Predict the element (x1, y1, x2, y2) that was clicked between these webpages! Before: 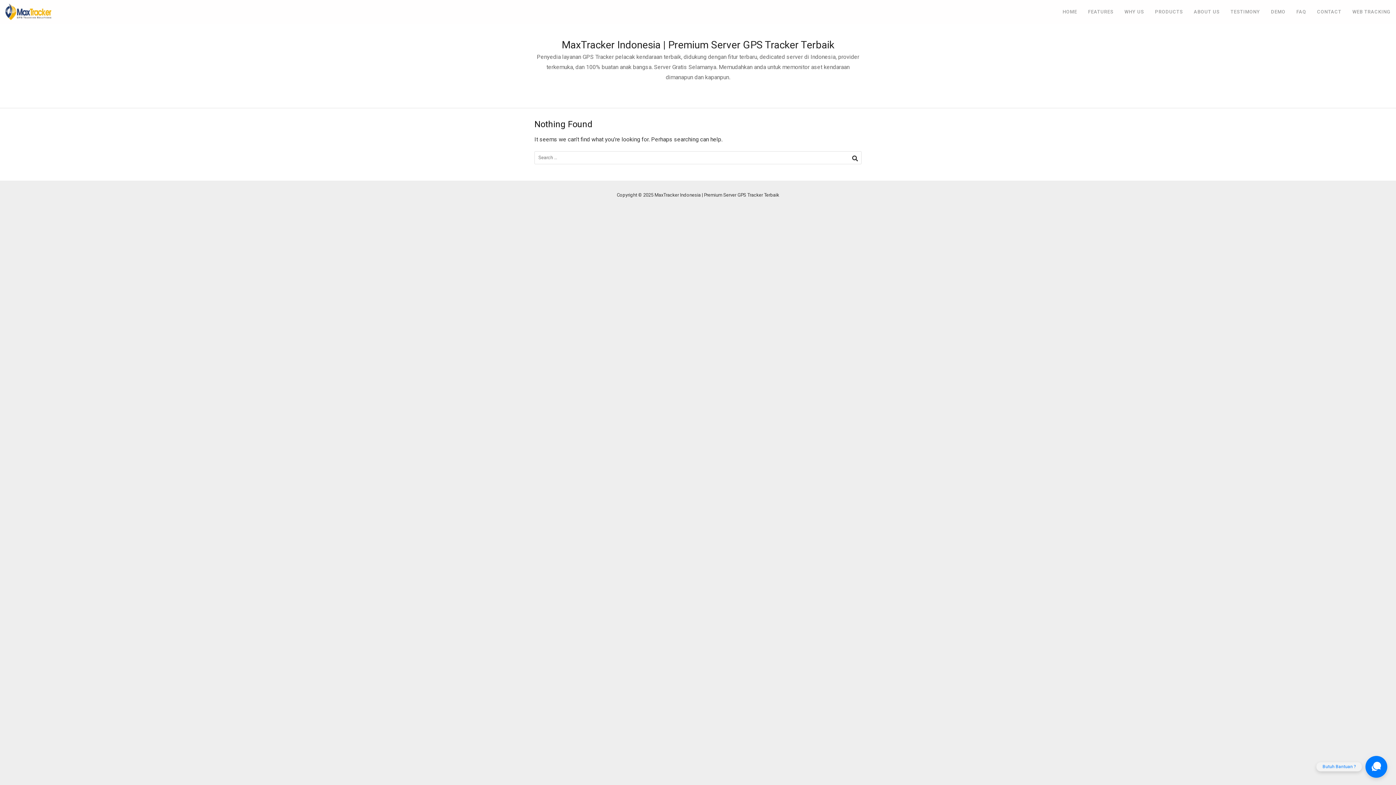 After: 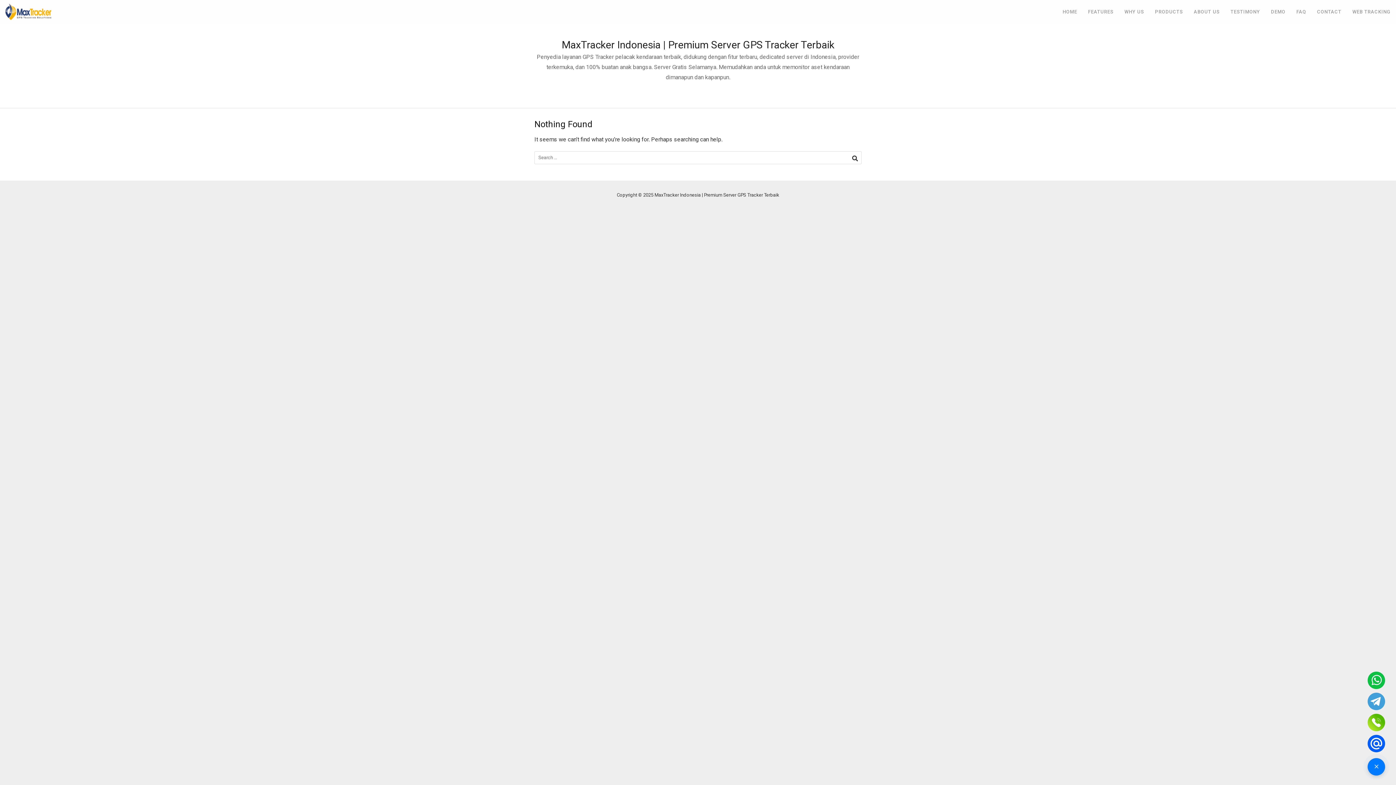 Action: label: Butuh Bantuan ? bbox: (1365, 756, 1387, 778)